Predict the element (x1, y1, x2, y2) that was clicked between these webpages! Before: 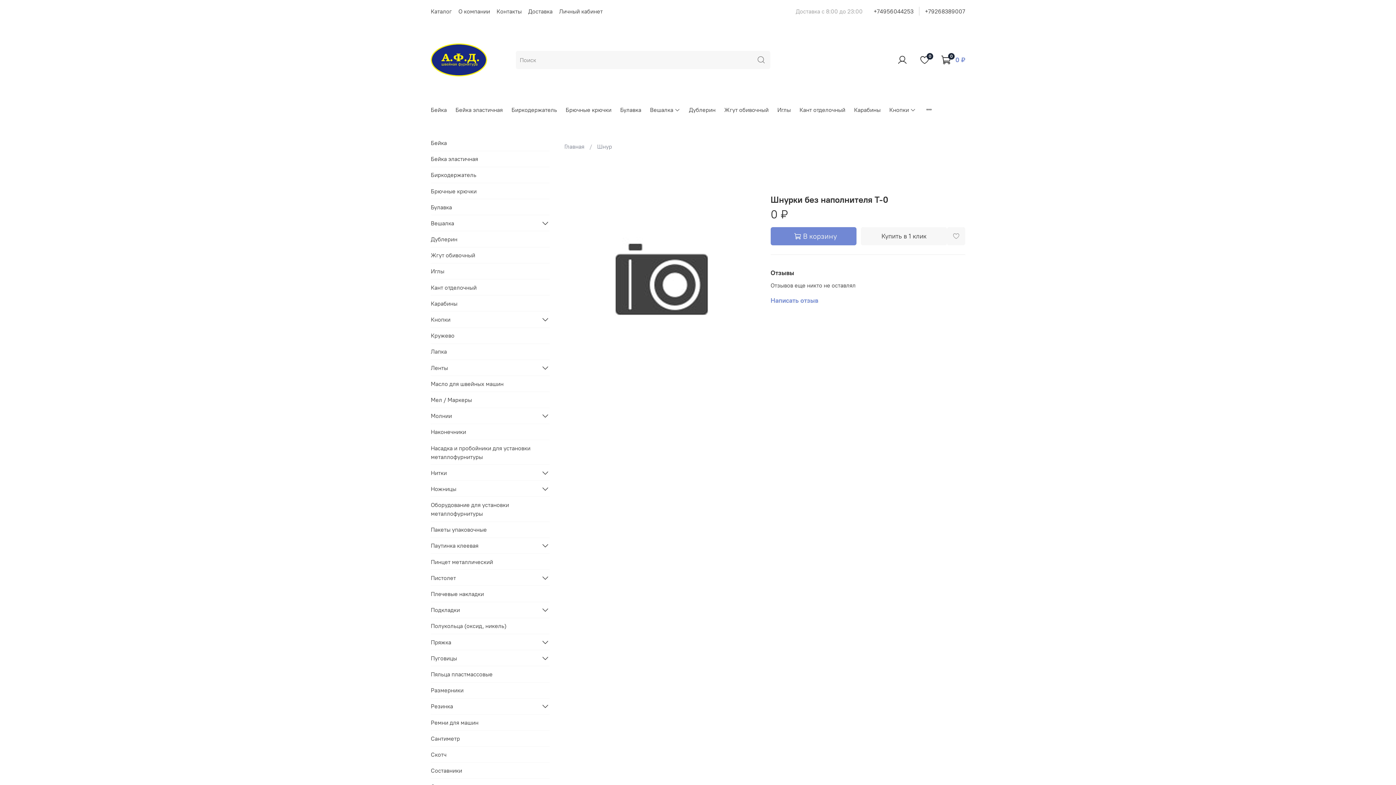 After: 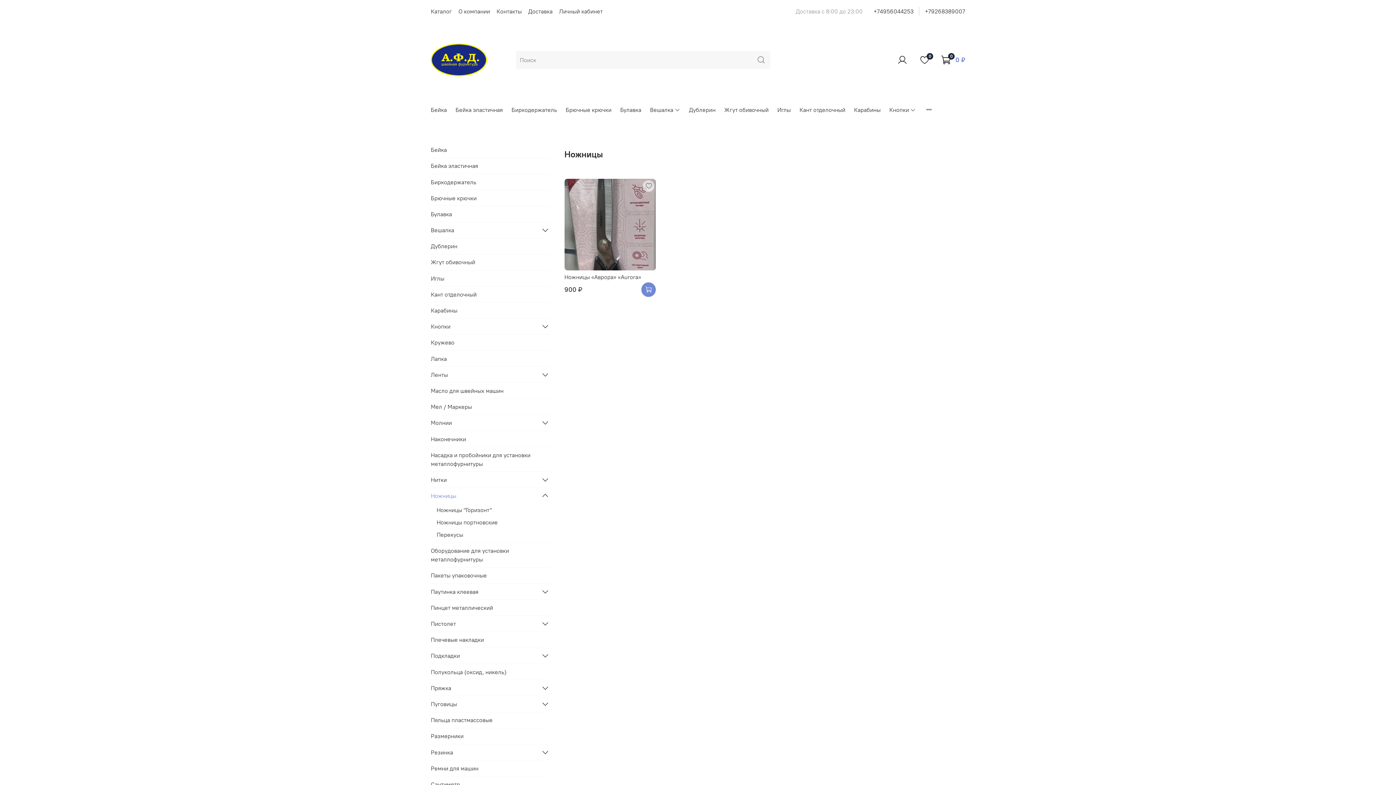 Action: bbox: (430, 481, 538, 496) label: Ножницы